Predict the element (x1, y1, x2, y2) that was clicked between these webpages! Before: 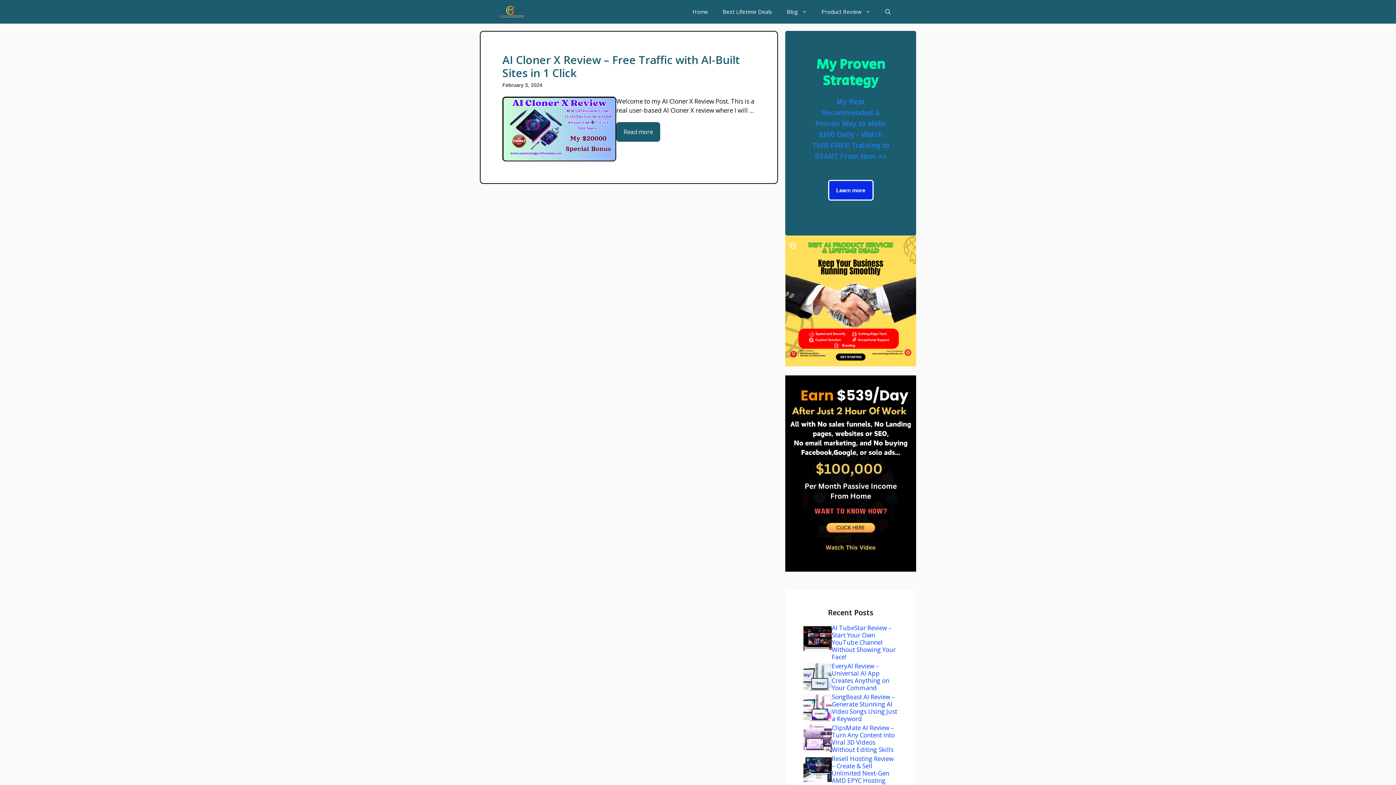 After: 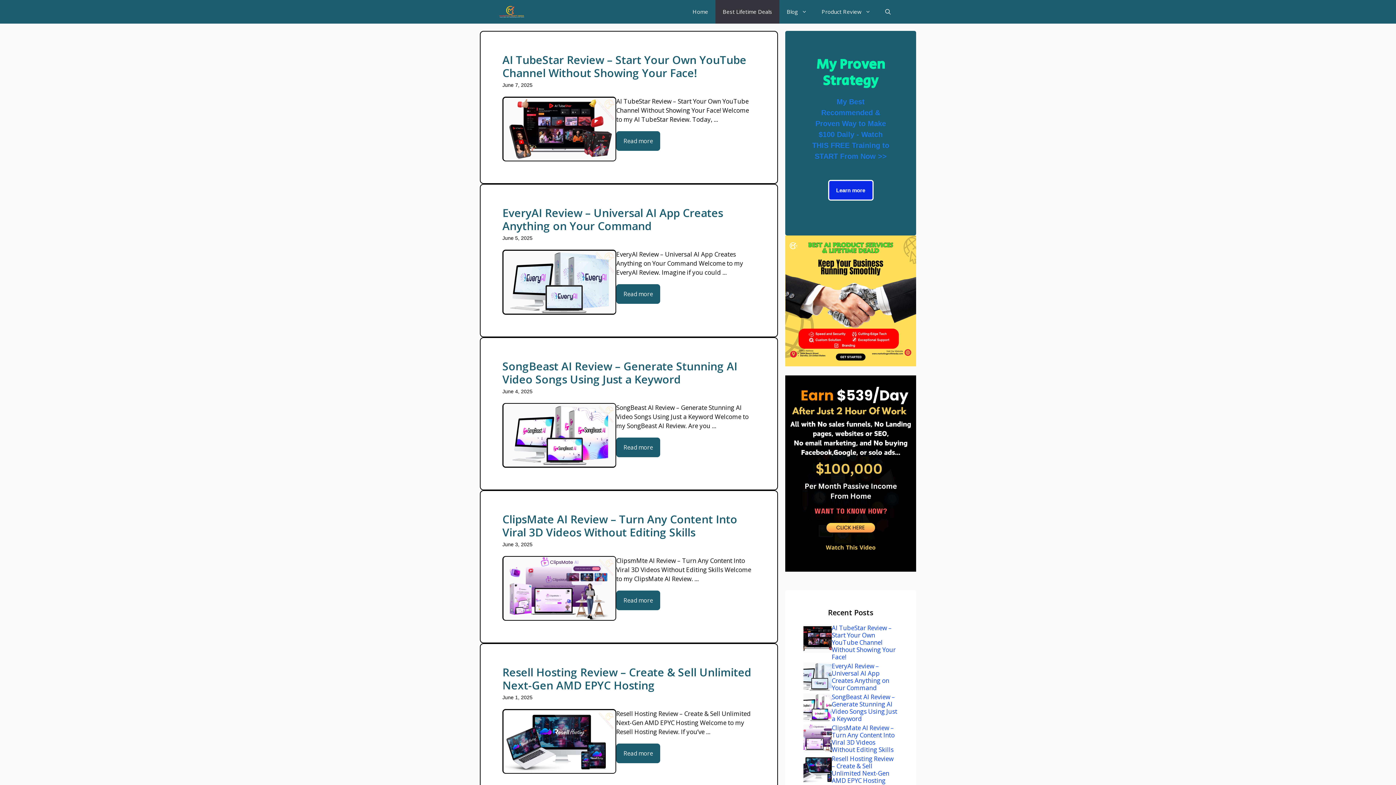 Action: bbox: (715, 0, 779, 23) label: Best Lifetime Deals